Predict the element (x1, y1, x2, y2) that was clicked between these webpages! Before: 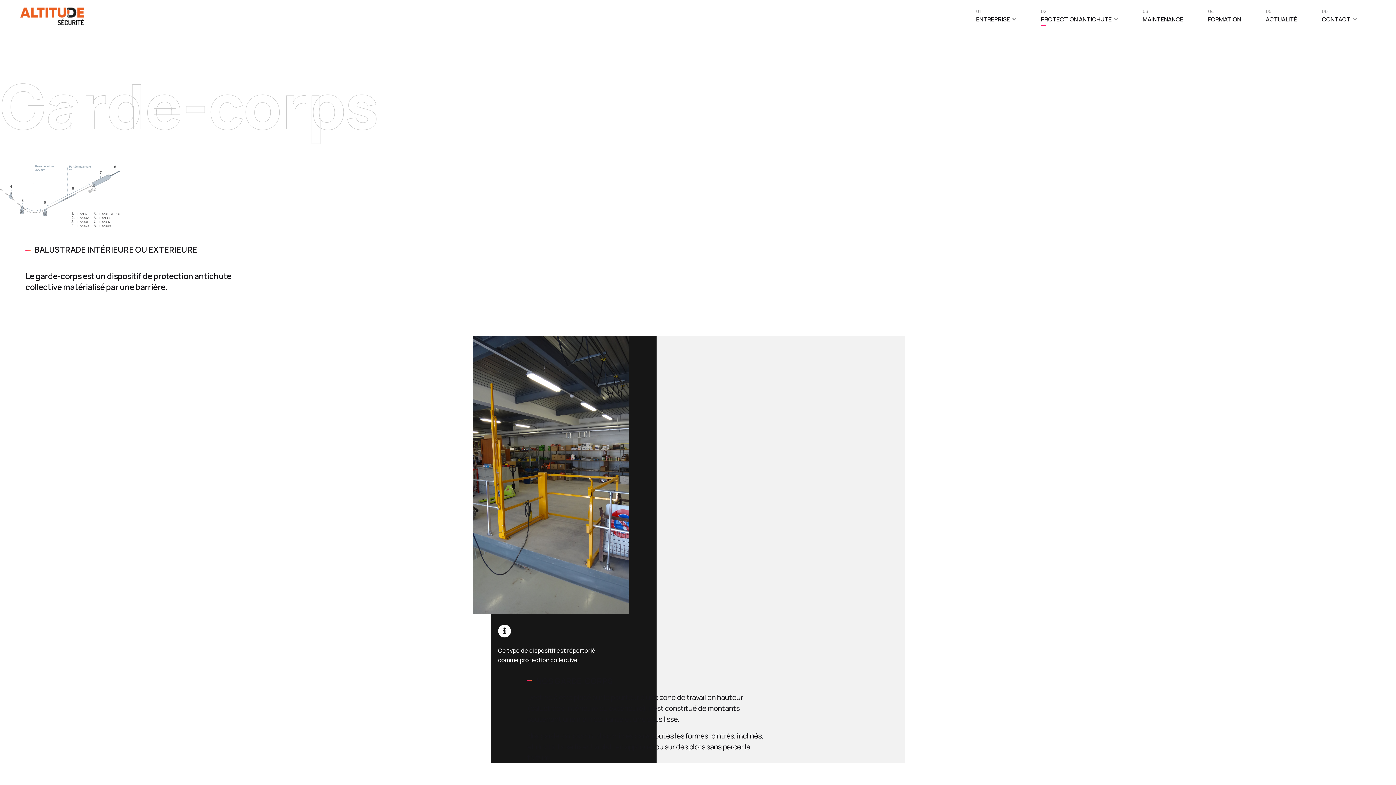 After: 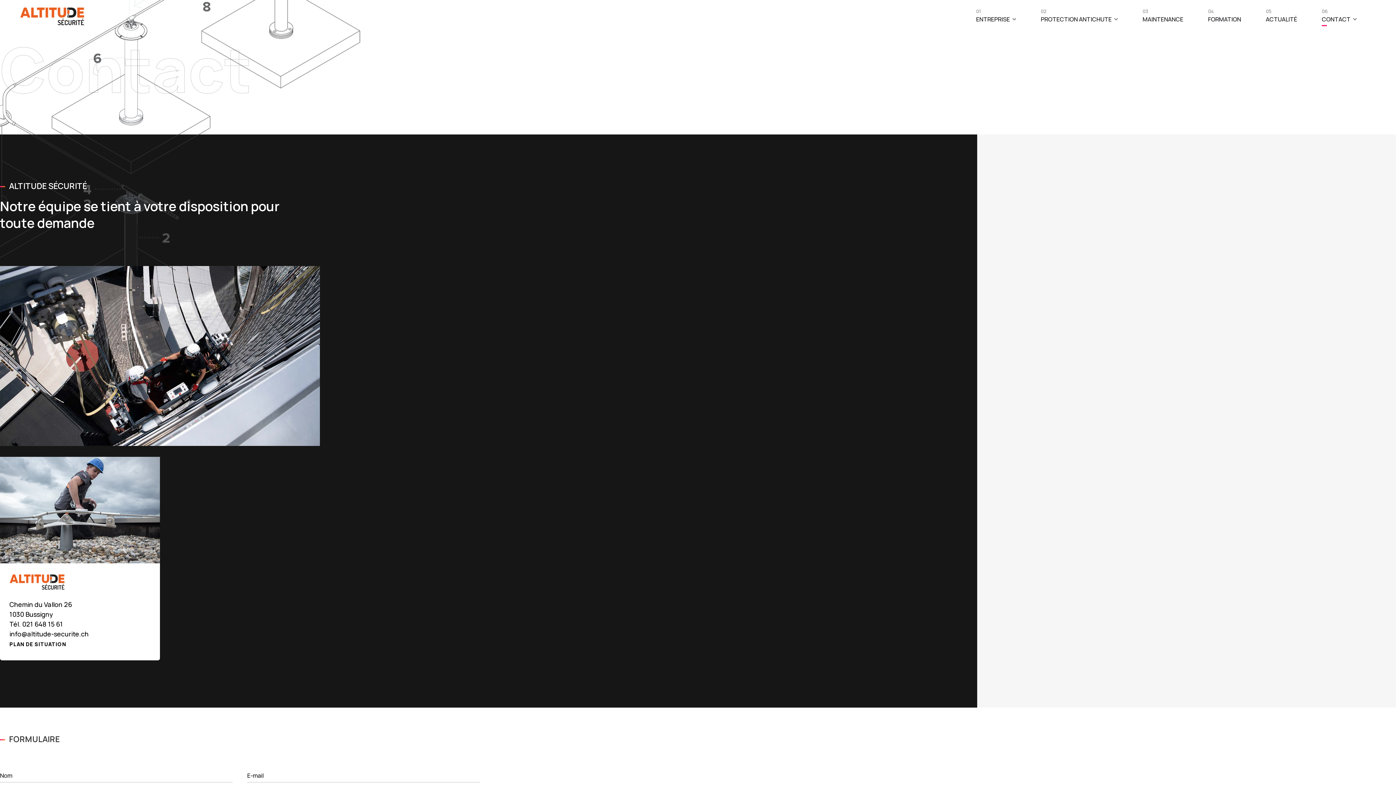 Action: label: CONTACT
06 bbox: (1322, 11, 1357, 26)